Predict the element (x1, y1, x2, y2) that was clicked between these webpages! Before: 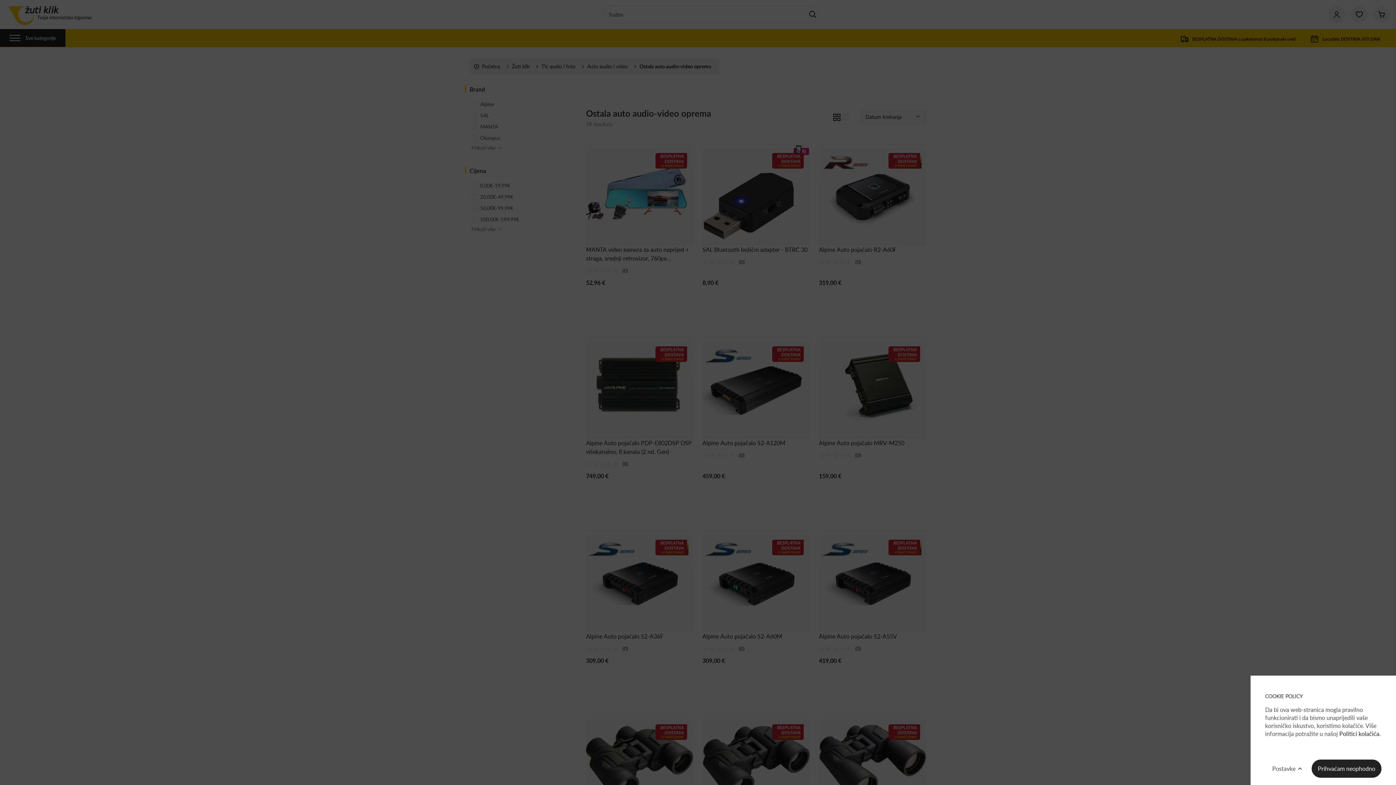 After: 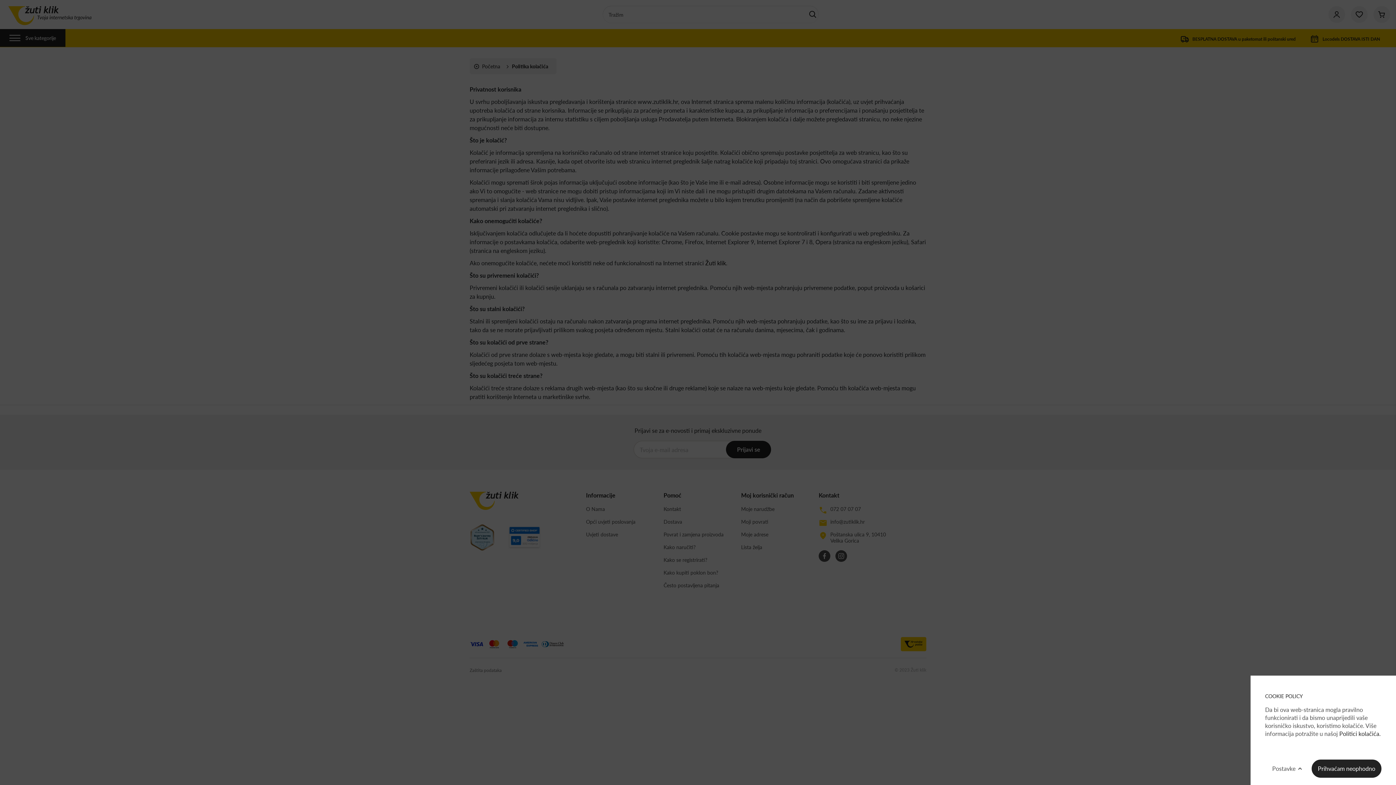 Action: bbox: (1339, 730, 1381, 737) label: Politici kolačića.